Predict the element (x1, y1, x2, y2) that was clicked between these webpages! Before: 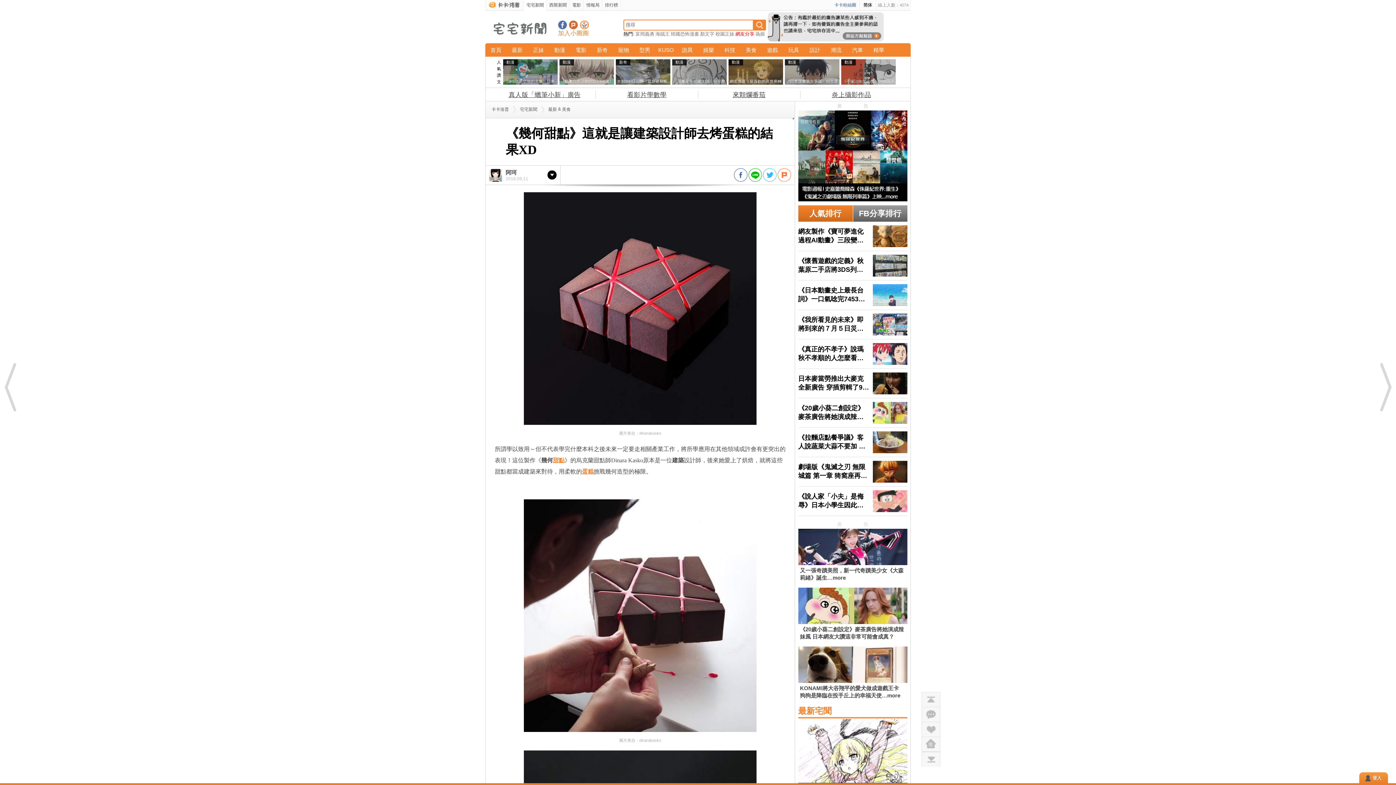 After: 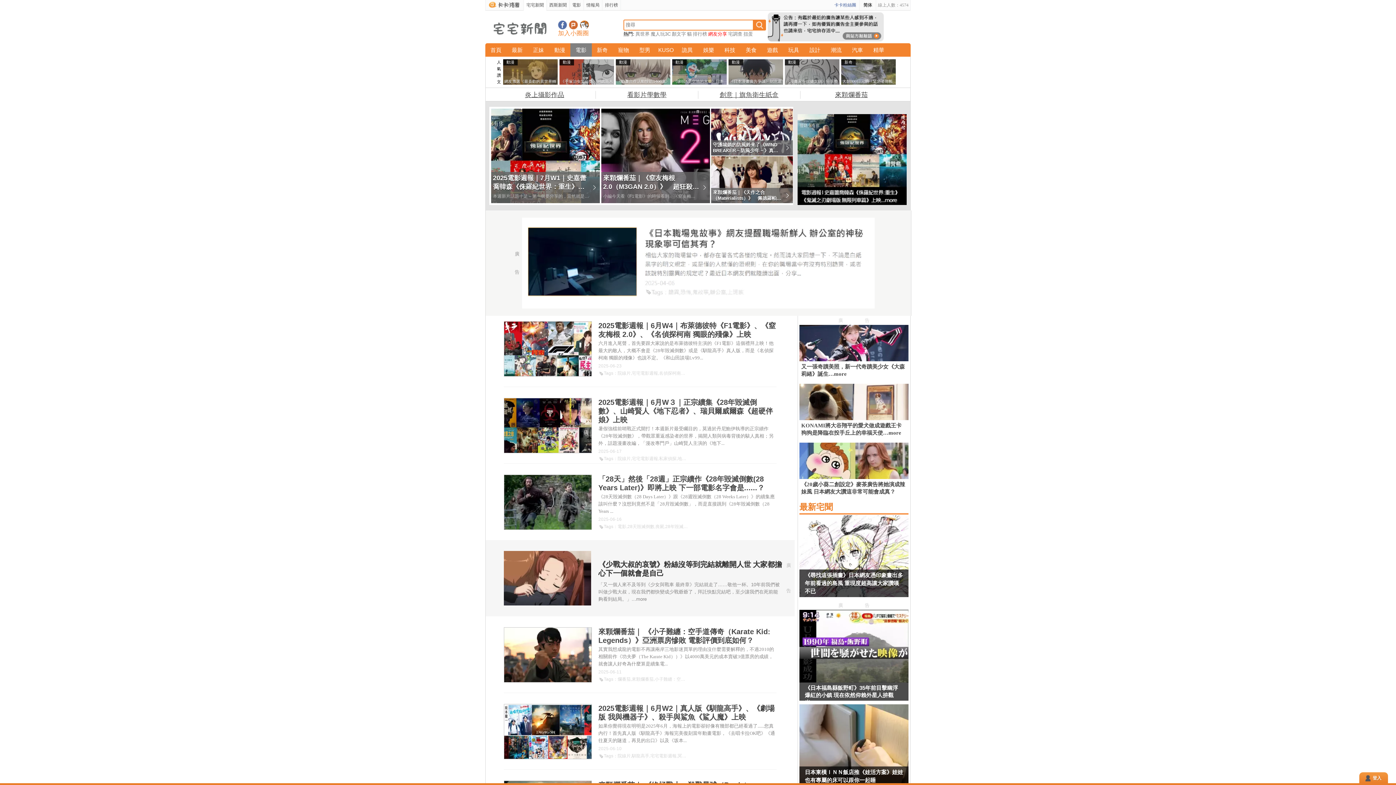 Action: label: 電影 bbox: (570, 43, 591, 56)